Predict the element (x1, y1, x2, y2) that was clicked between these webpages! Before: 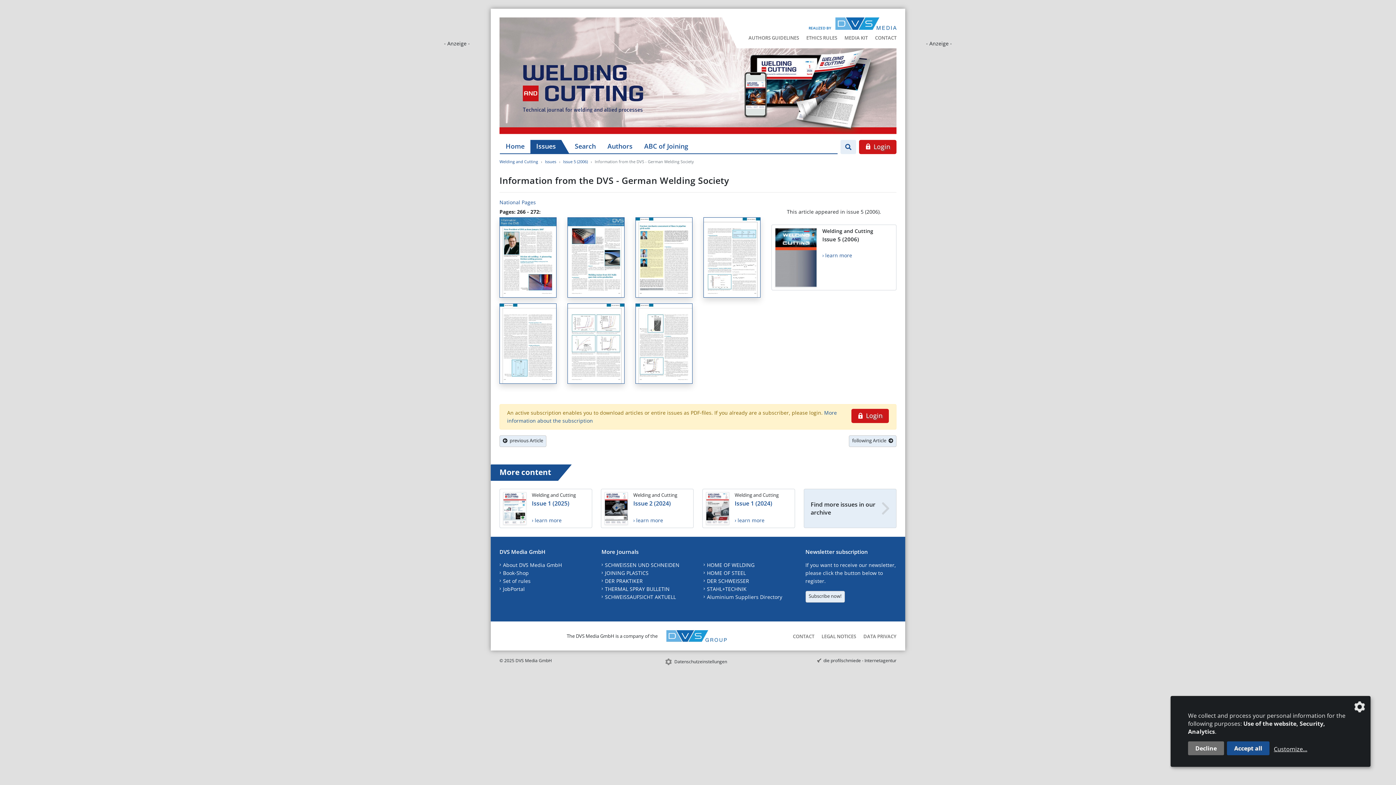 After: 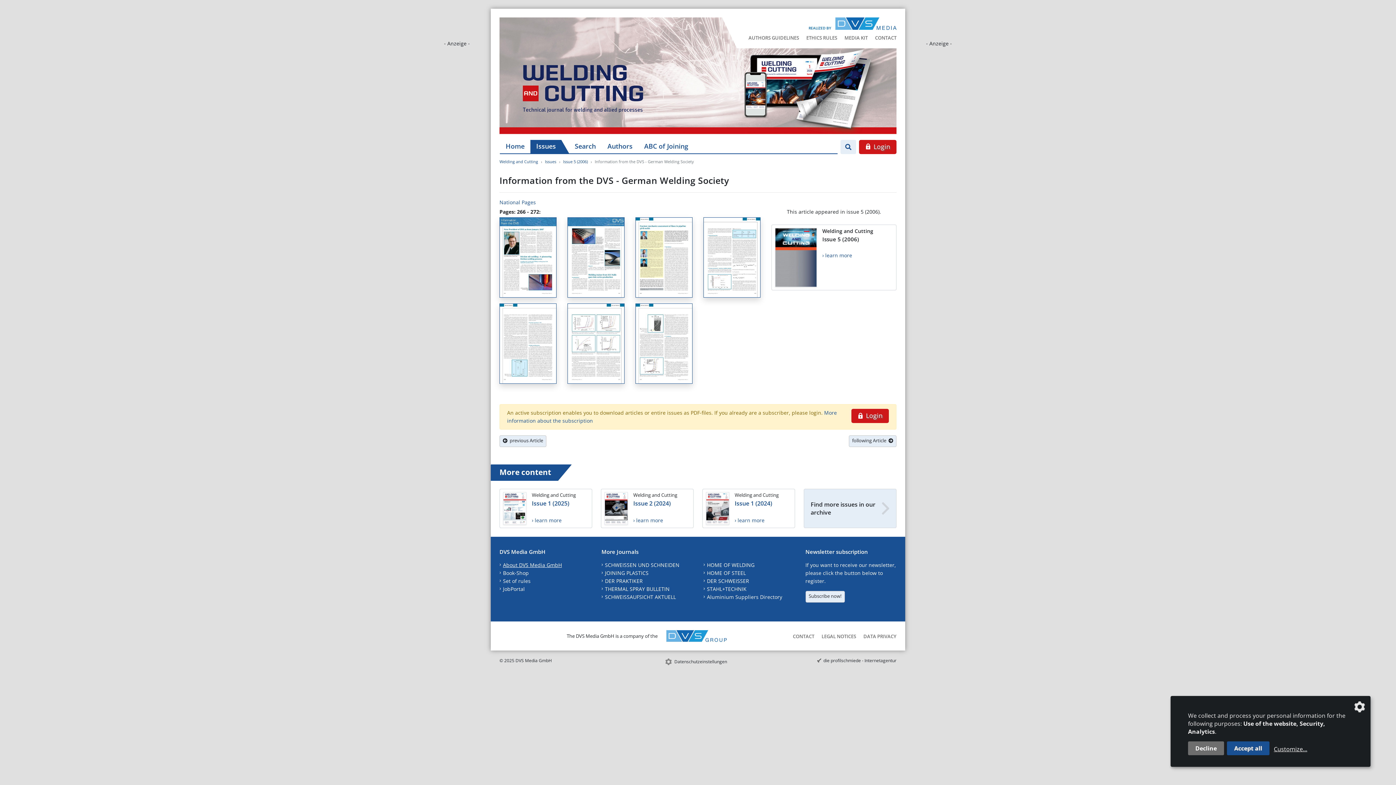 Action: label: About DVS Media GmbH bbox: (503, 561, 562, 568)